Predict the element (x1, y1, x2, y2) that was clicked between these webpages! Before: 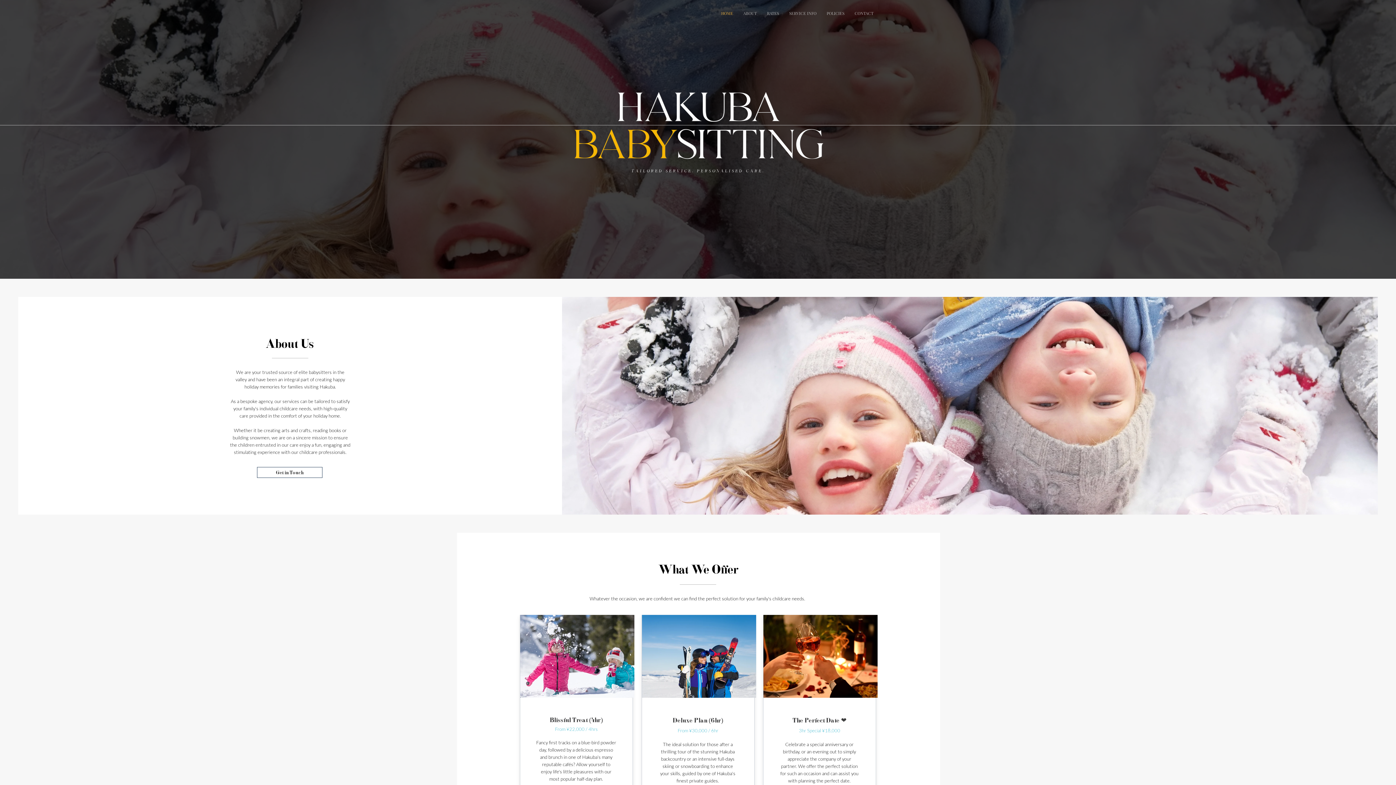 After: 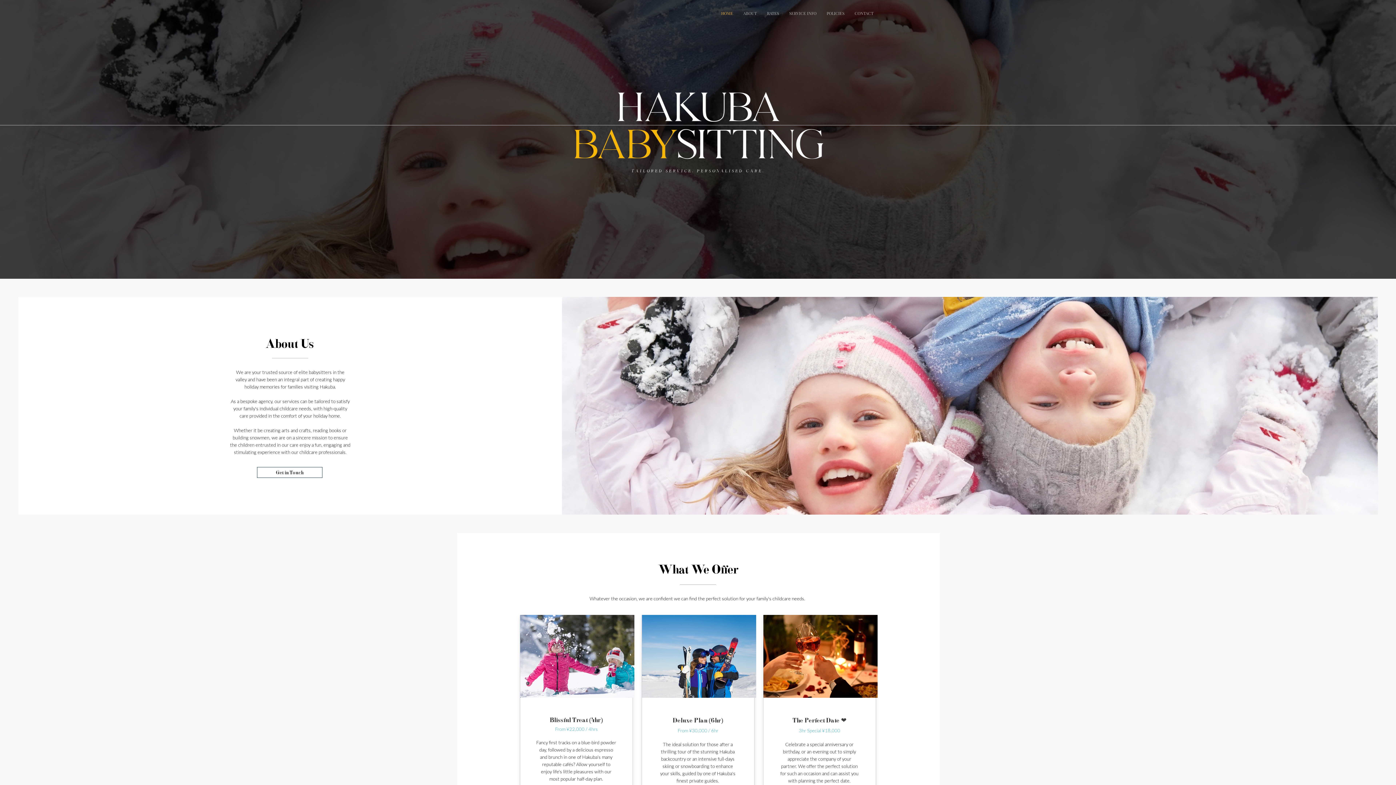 Action: bbox: (738, 5, 762, 21) label: ABOUT